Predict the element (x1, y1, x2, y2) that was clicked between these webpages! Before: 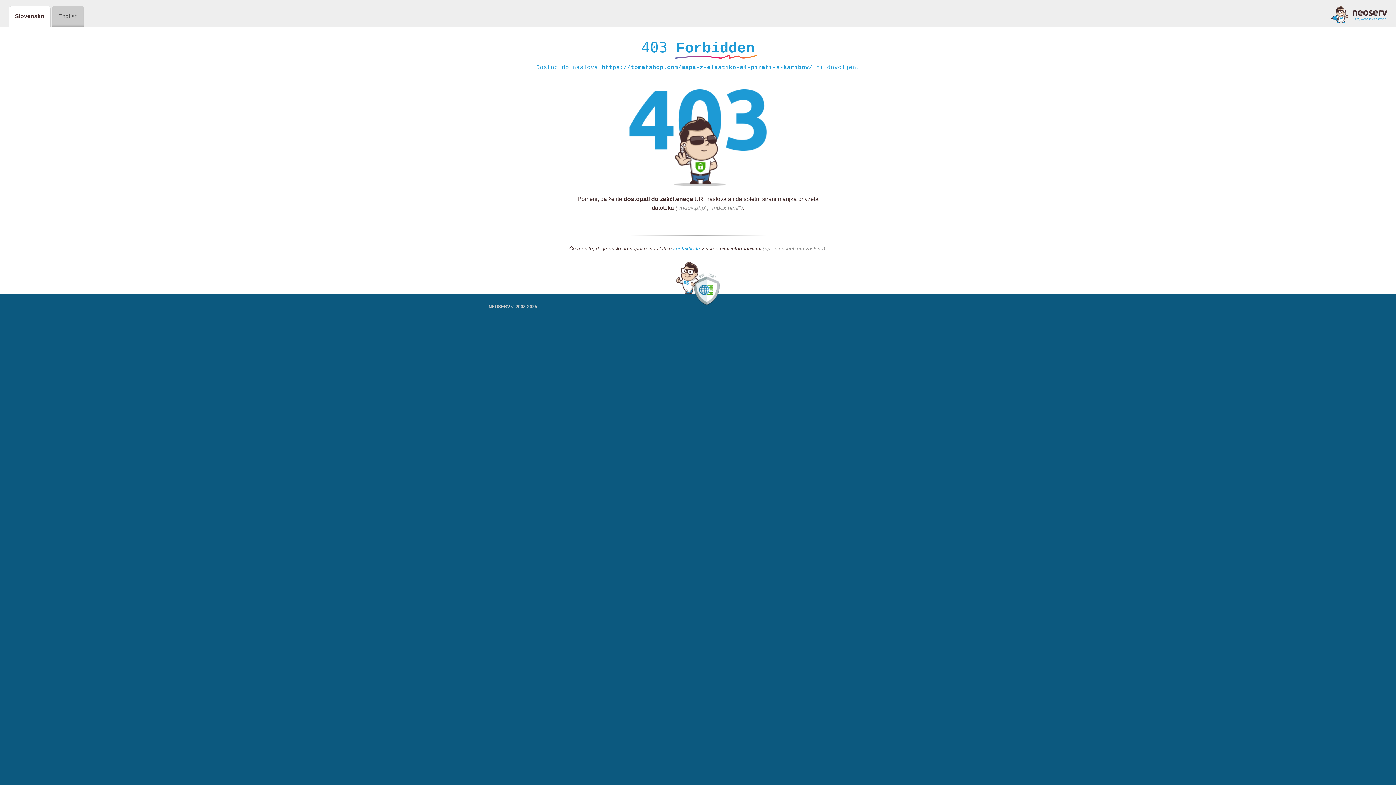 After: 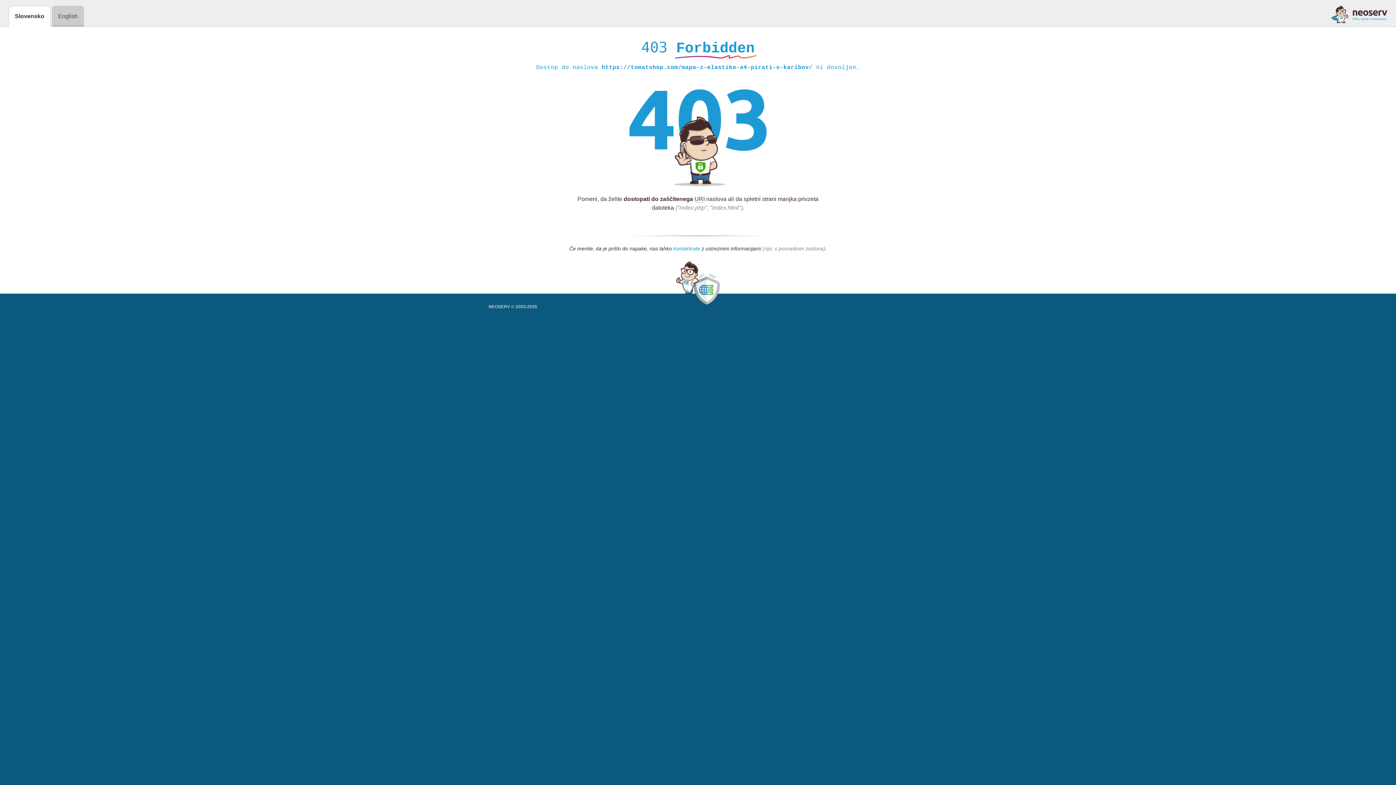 Action: bbox: (673, 245, 700, 252) label: kontaktirate